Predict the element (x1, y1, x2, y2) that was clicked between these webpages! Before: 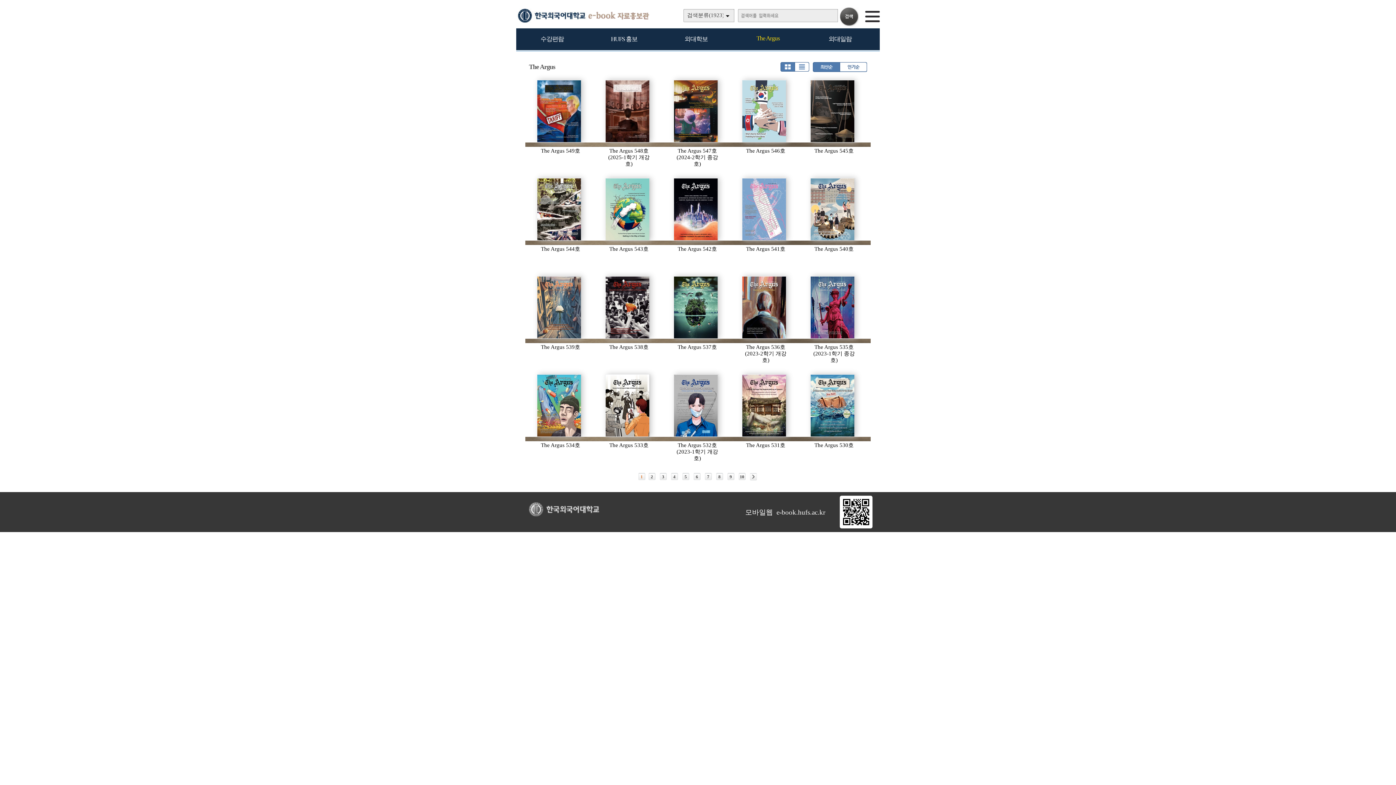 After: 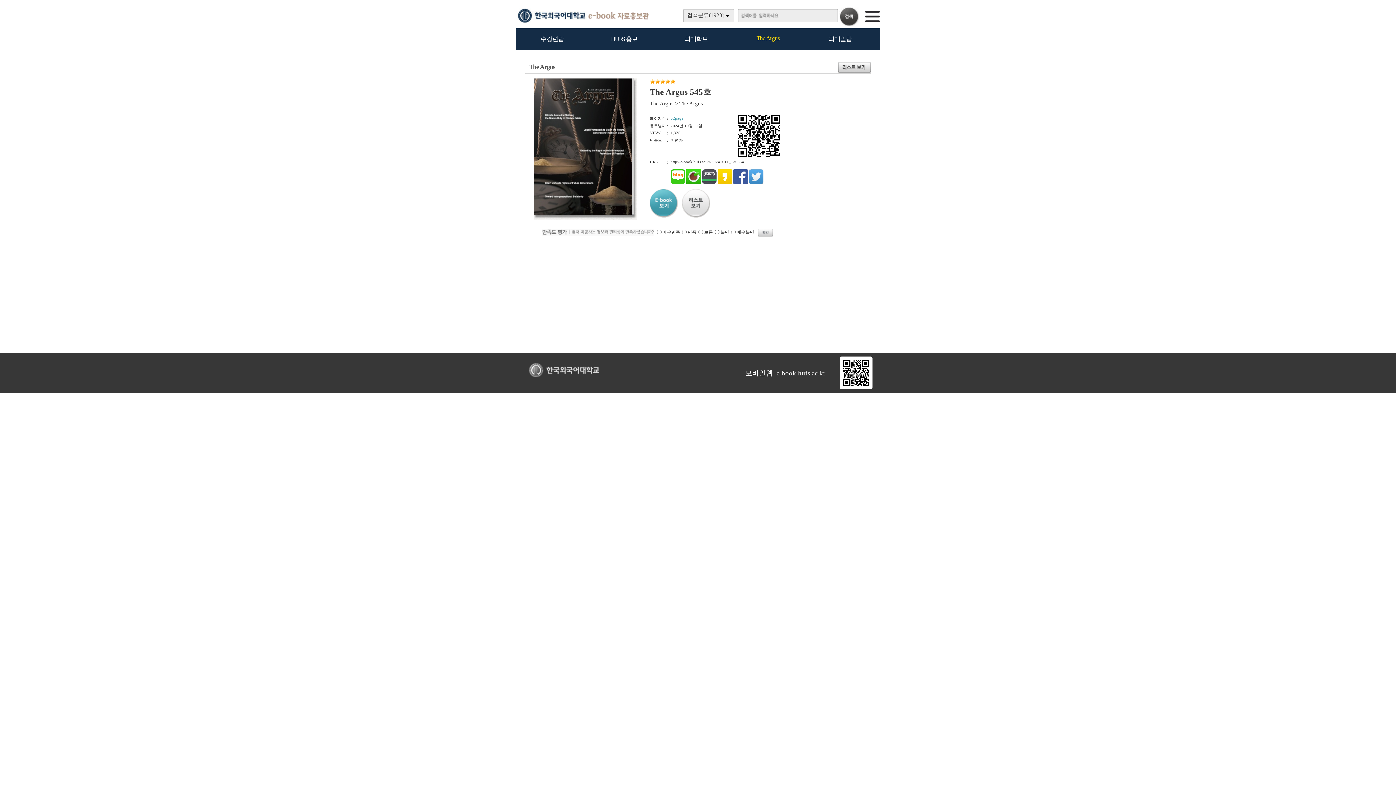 Action: label: The Argus 545호 bbox: (810, 80, 855, 142)